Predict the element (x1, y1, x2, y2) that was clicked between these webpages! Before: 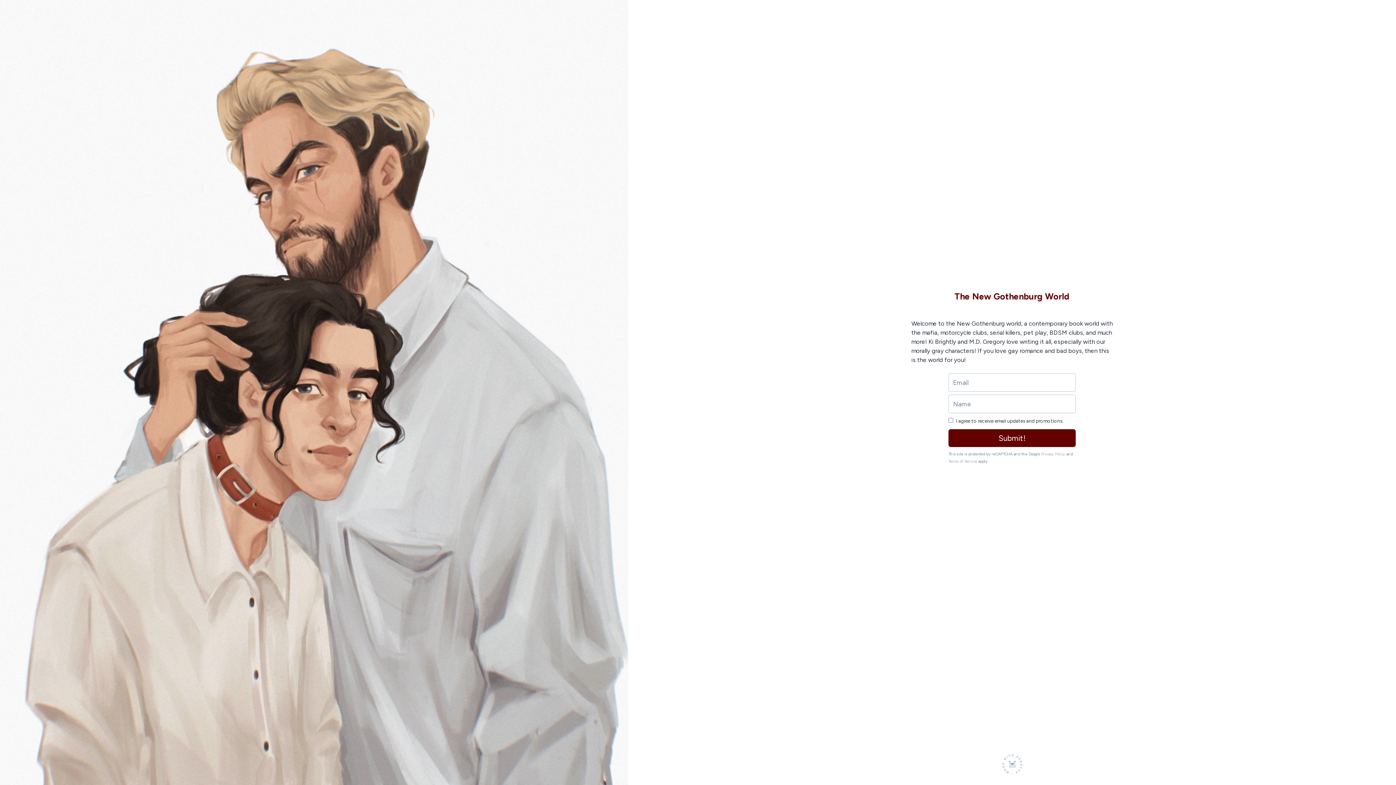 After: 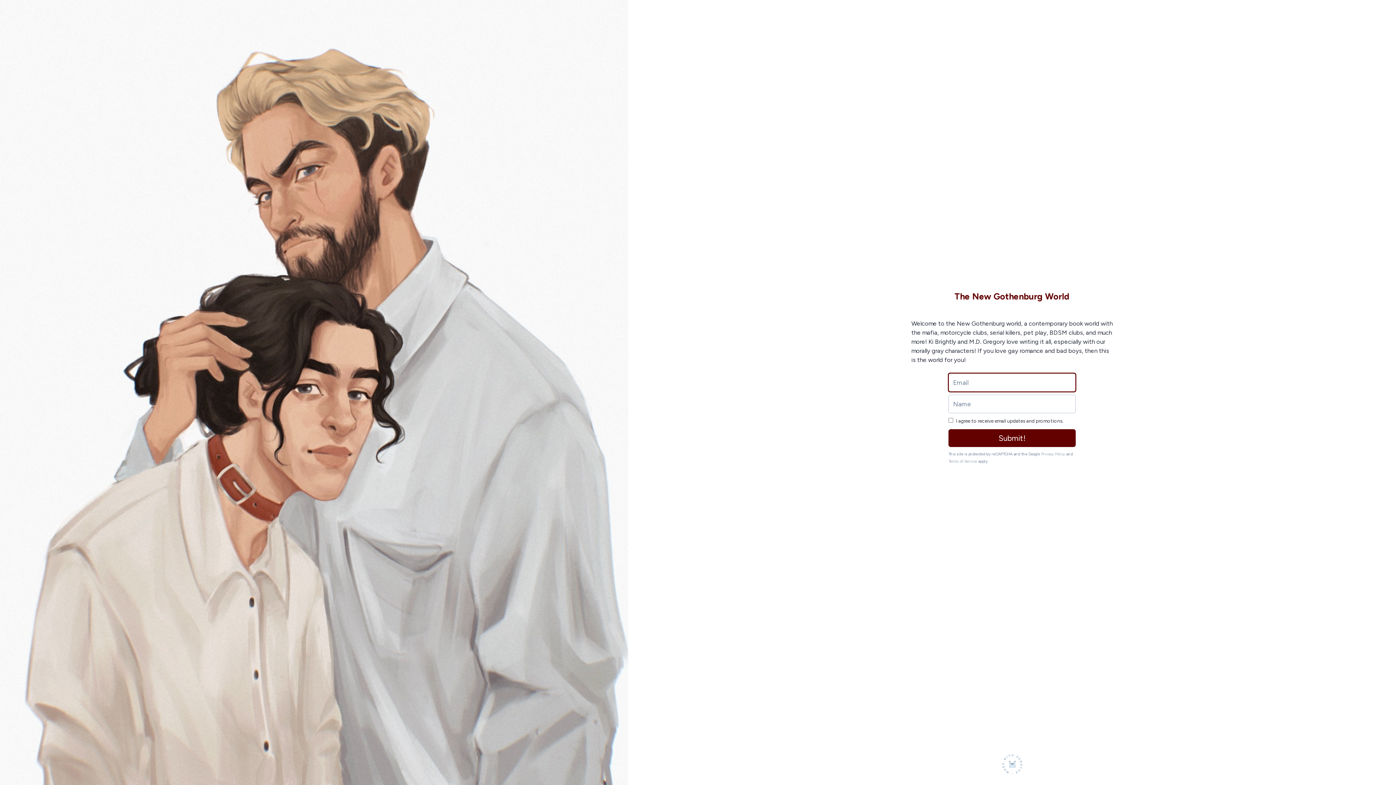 Action: label: Submit! bbox: (948, 429, 1076, 447)